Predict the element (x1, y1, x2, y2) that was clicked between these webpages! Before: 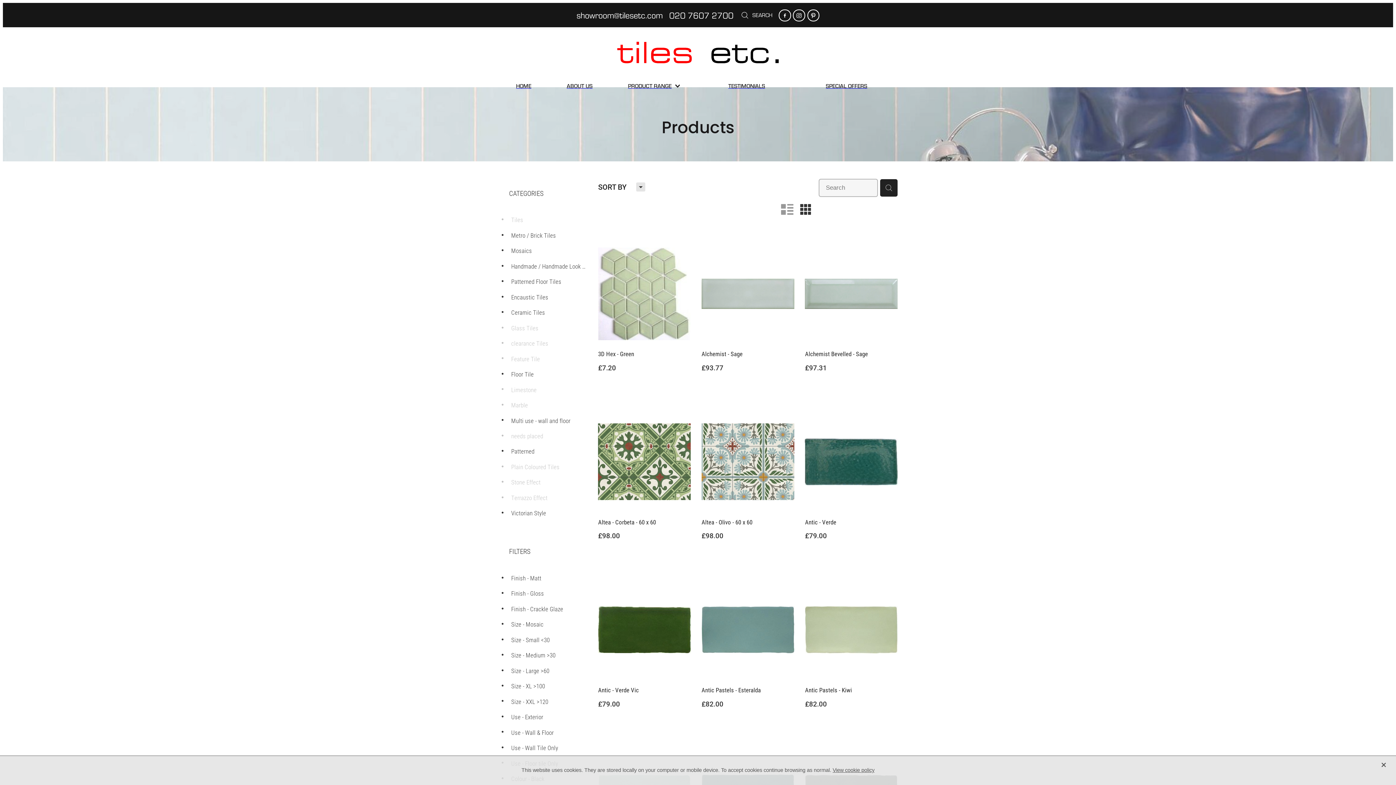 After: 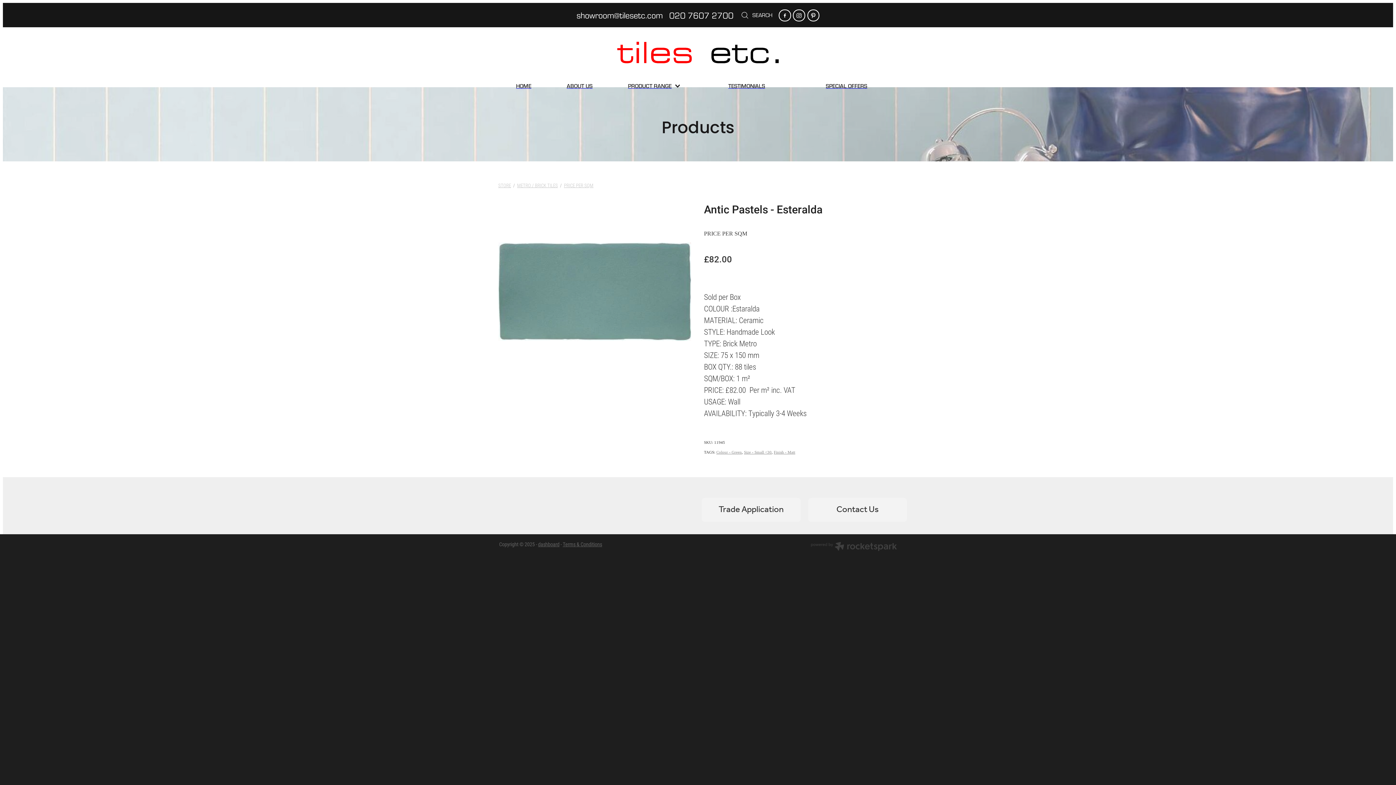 Action: label:   bbox: (701, 583, 794, 730)